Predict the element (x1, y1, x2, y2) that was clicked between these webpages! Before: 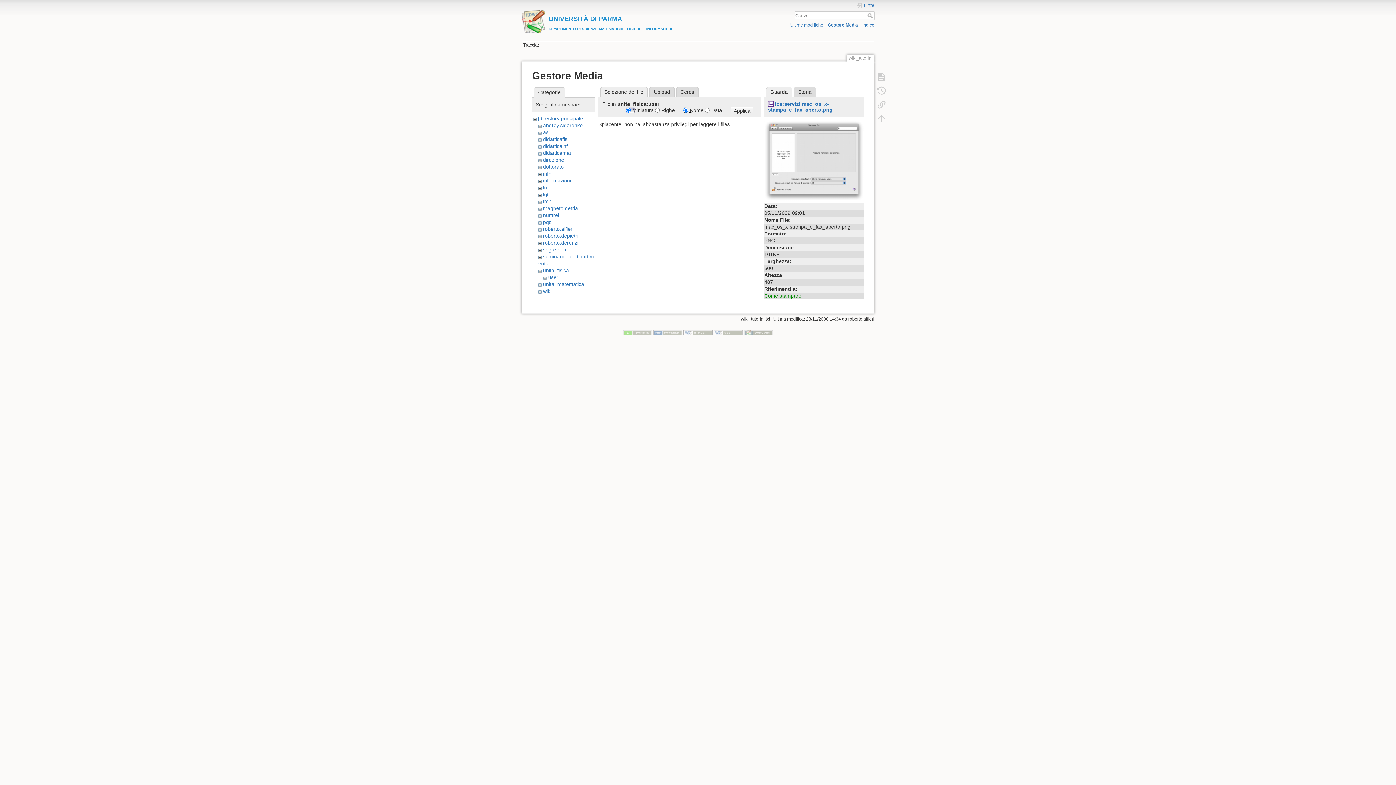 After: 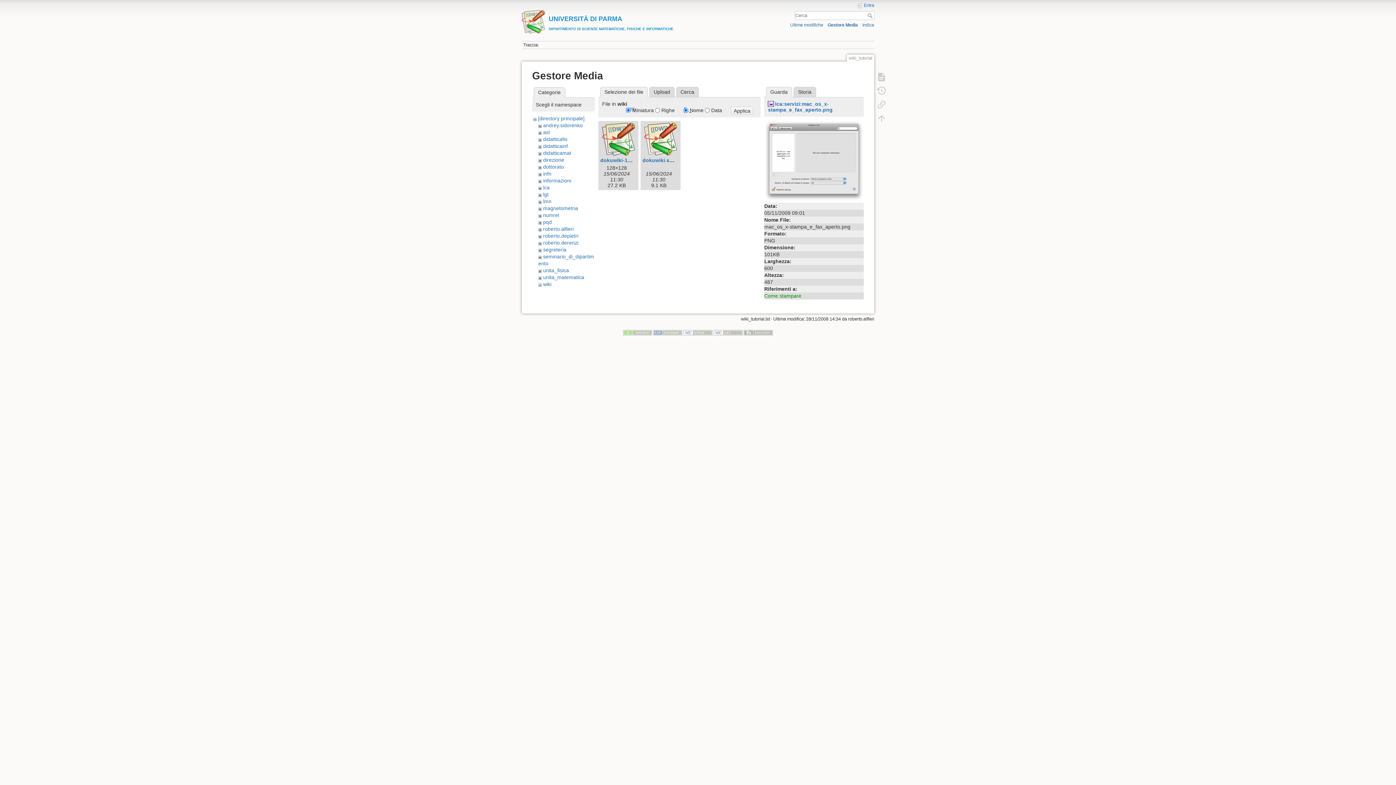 Action: bbox: (543, 288, 551, 294) label: wiki